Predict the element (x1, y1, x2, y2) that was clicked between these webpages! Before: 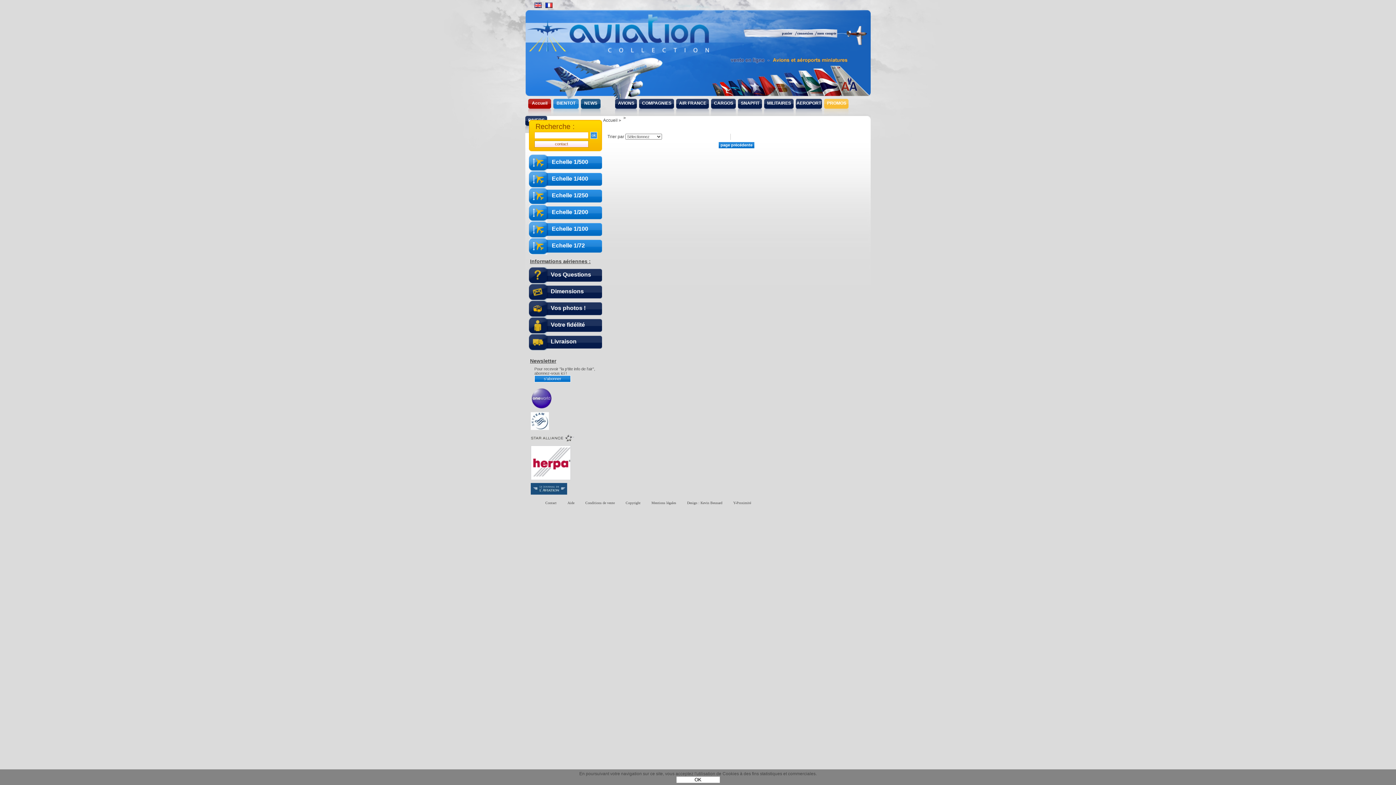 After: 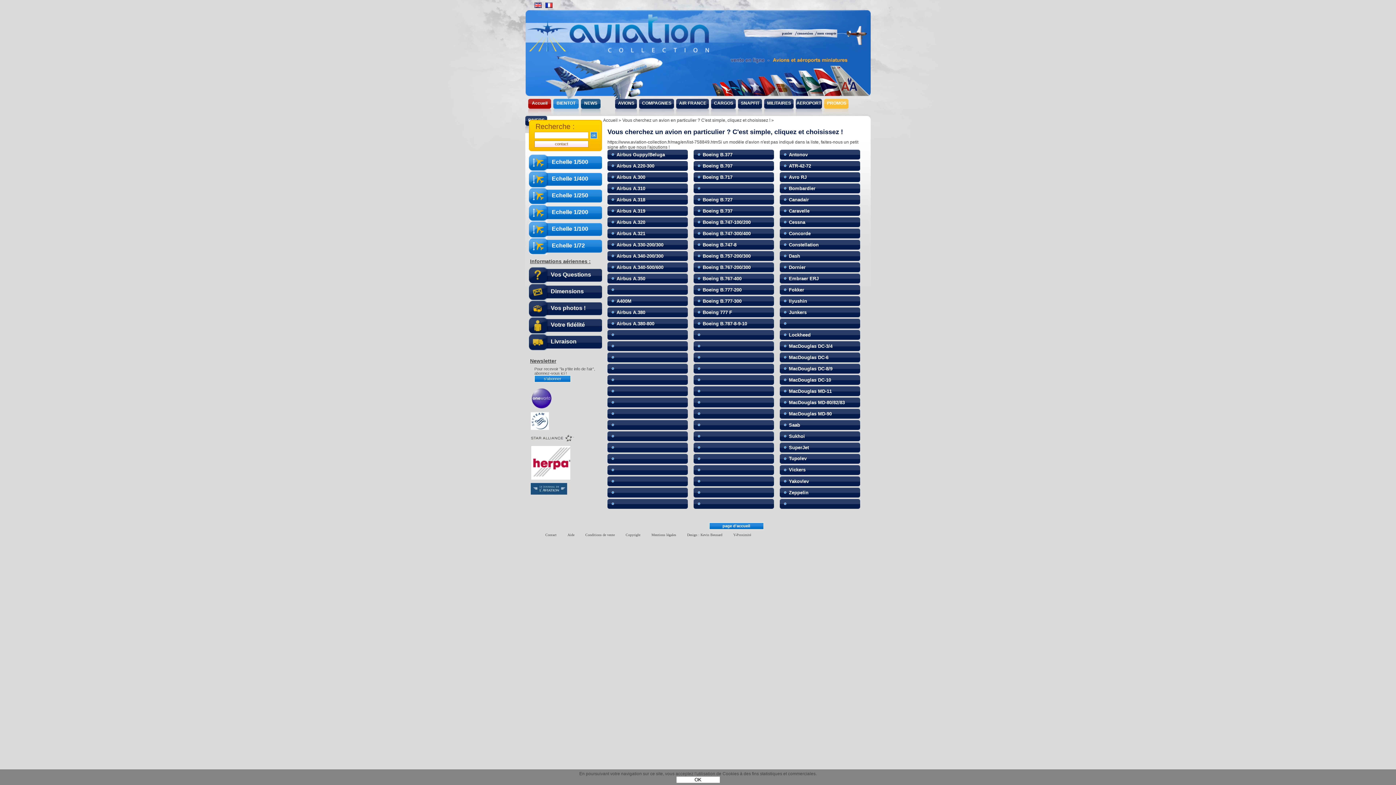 Action: bbox: (618, 98, 637, 111) label: AVIONS